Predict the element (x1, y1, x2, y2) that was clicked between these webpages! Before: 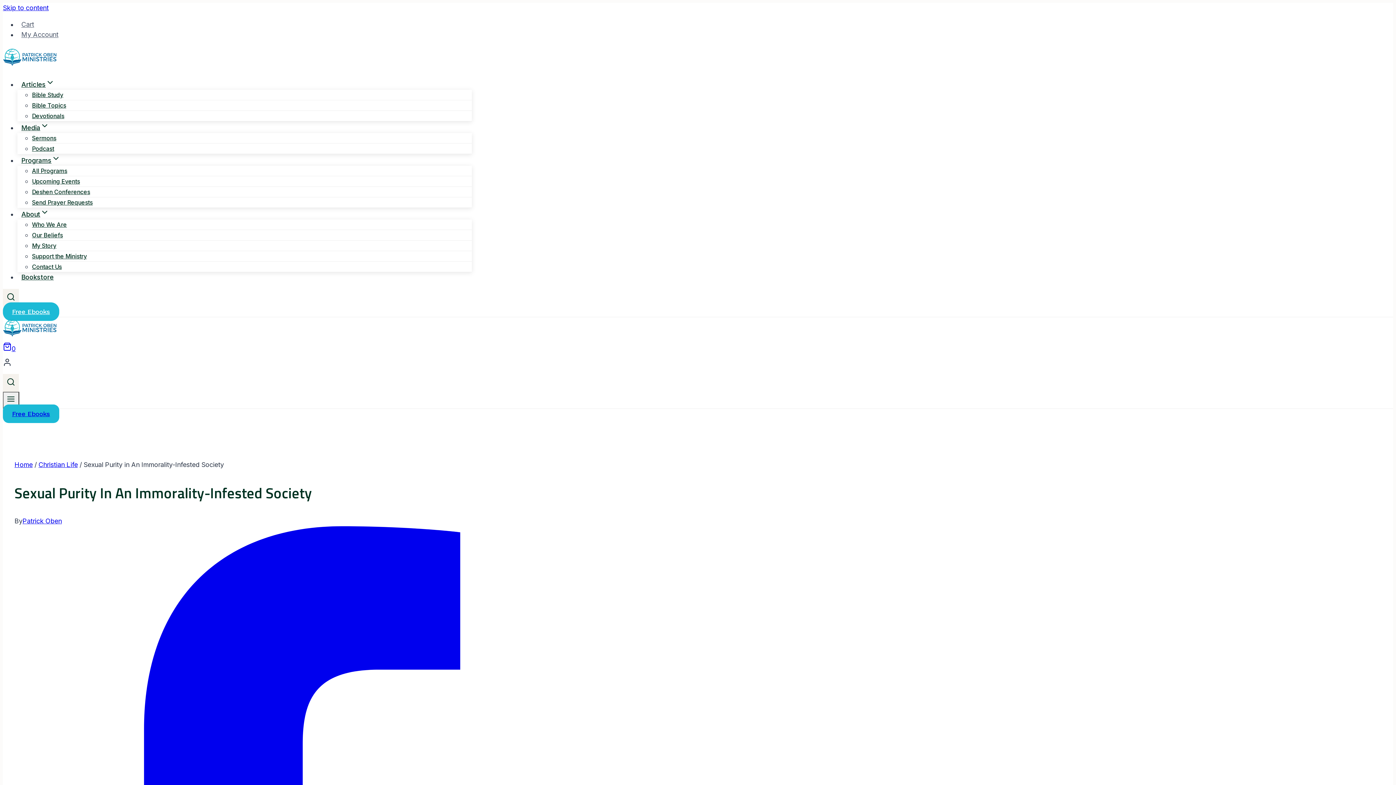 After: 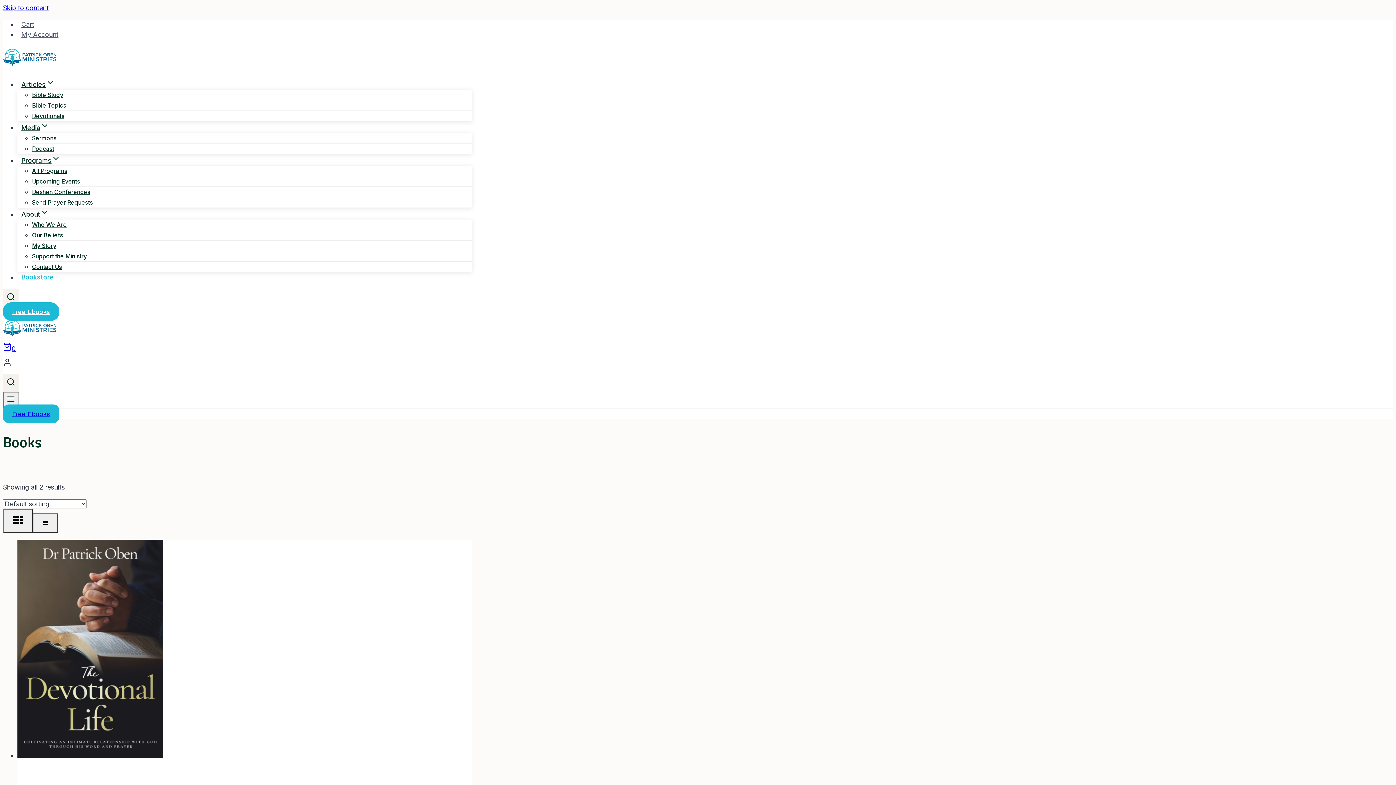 Action: label: Bookstore bbox: (17, 269, 57, 284)